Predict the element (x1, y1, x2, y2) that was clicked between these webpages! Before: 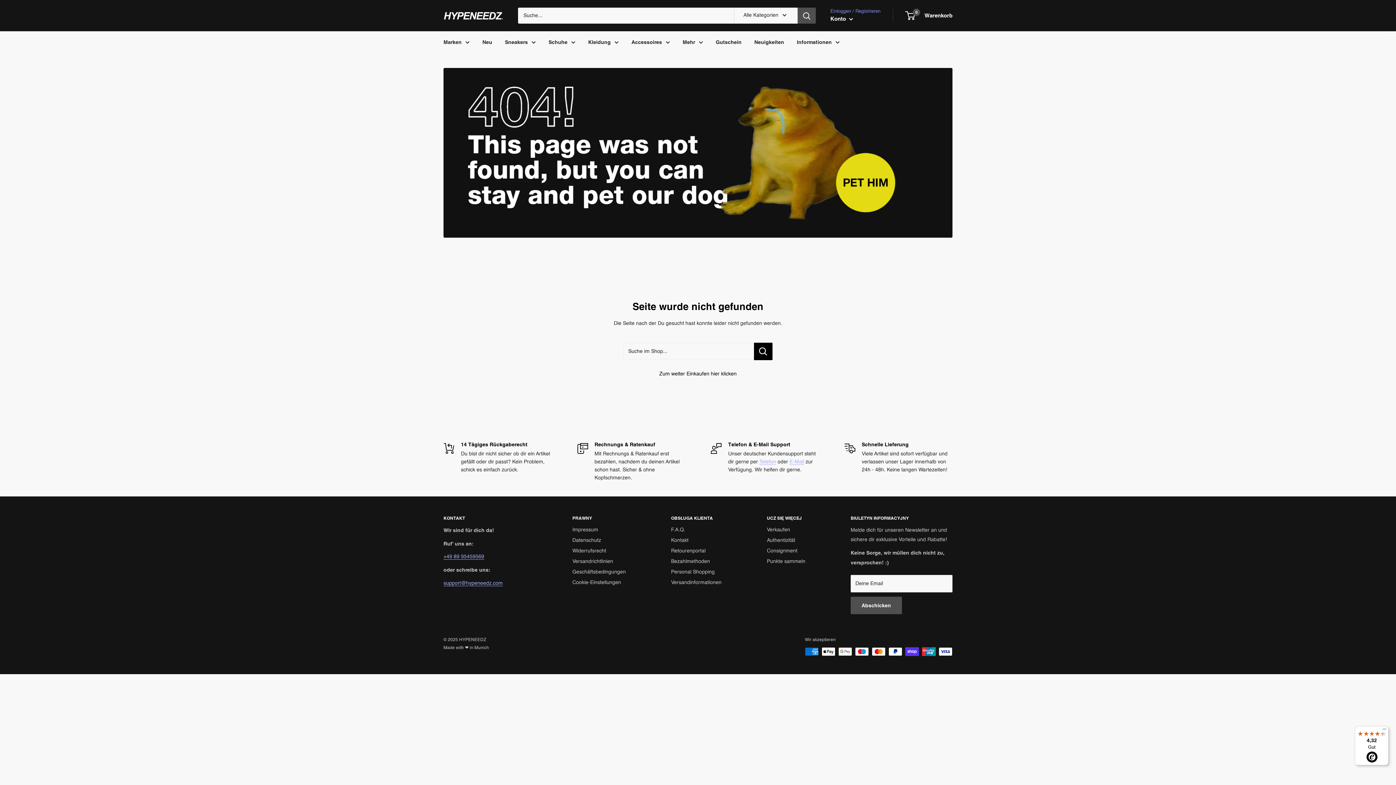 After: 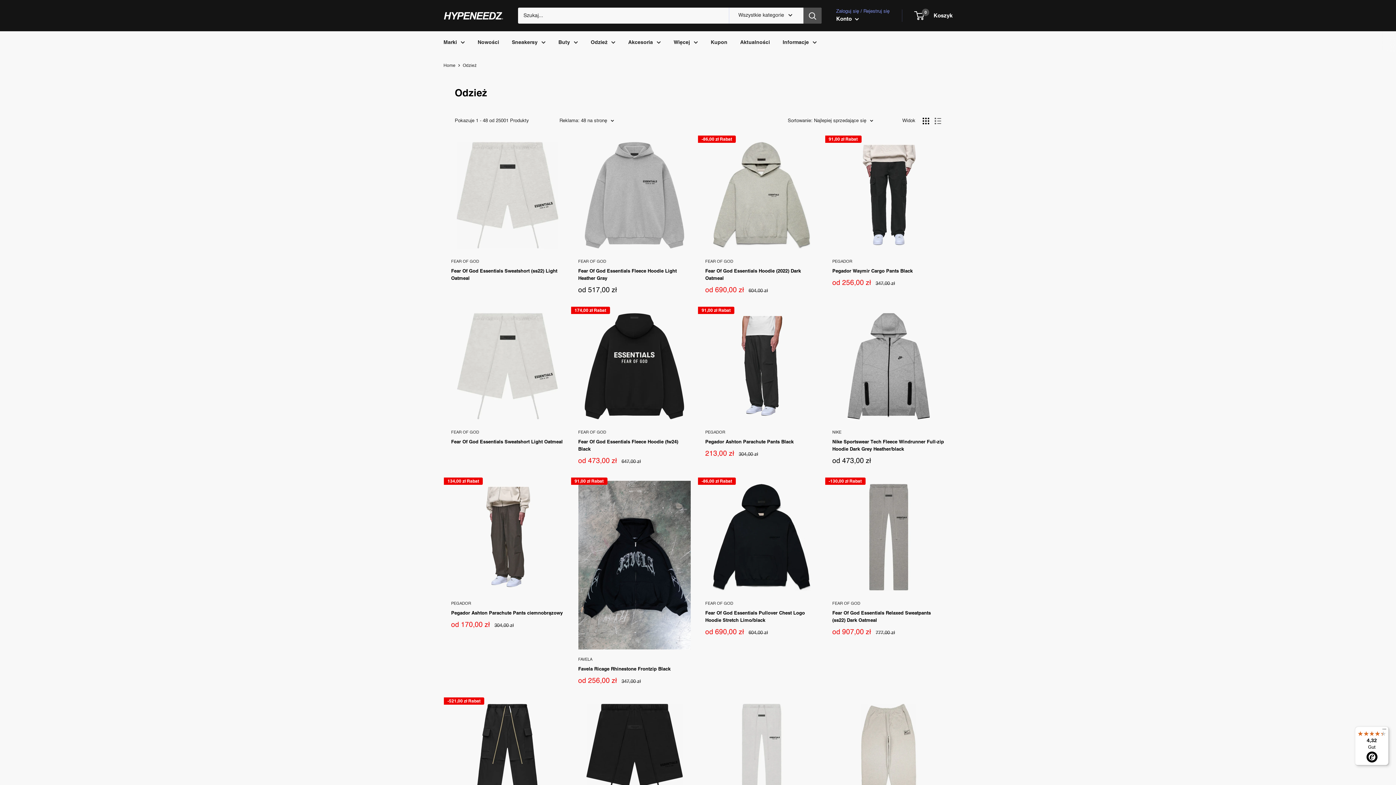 Action: bbox: (588, 37, 618, 46) label: Kleidung